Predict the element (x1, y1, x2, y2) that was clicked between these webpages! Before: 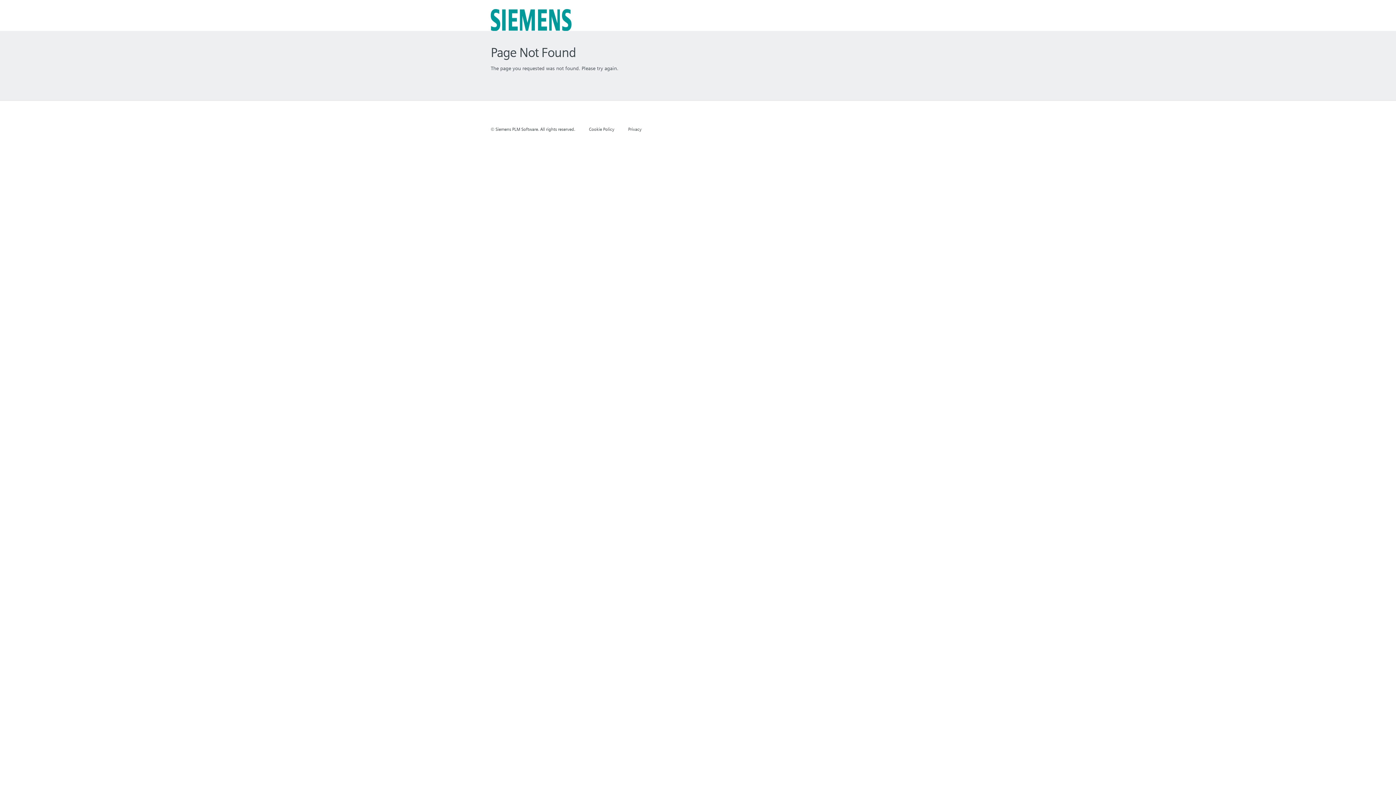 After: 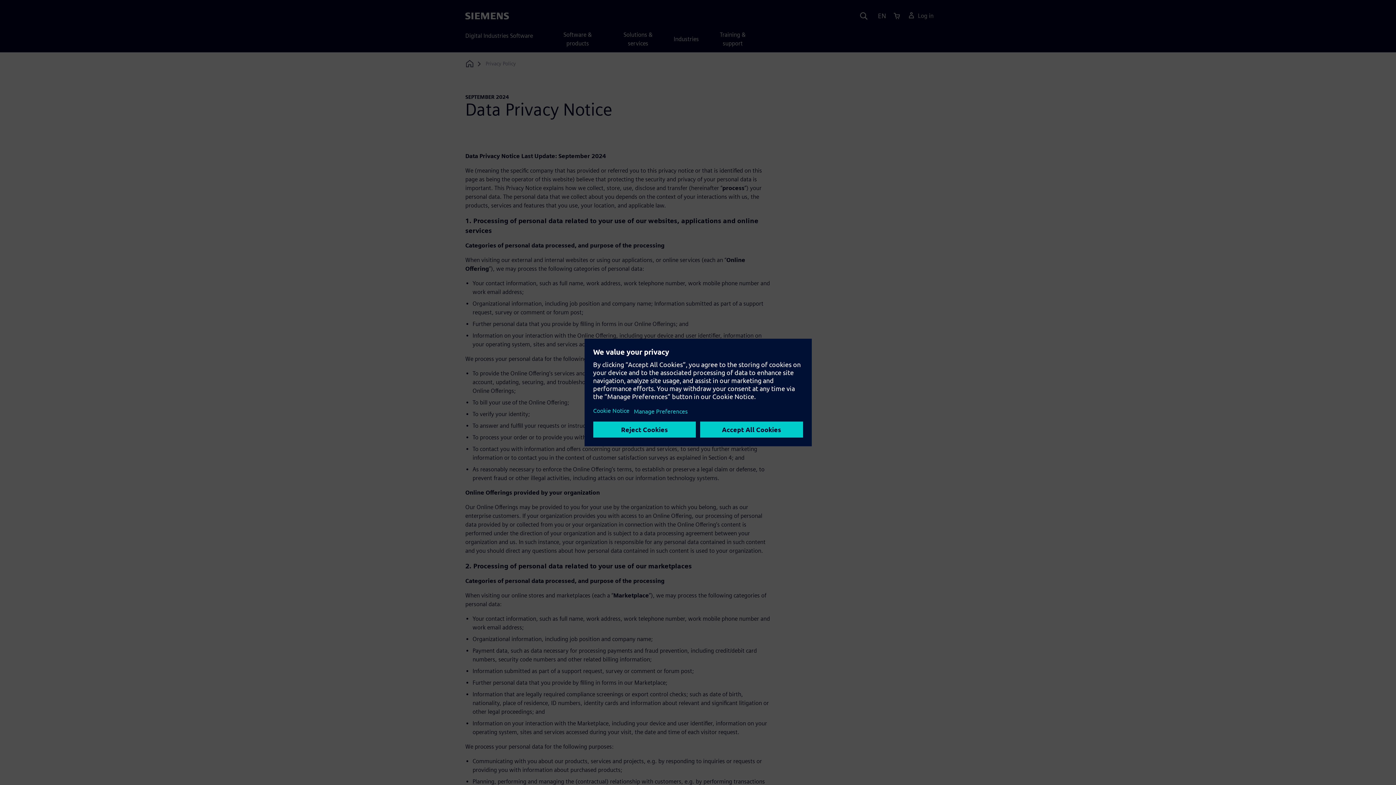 Action: label: Privacy bbox: (628, 126, 641, 132)